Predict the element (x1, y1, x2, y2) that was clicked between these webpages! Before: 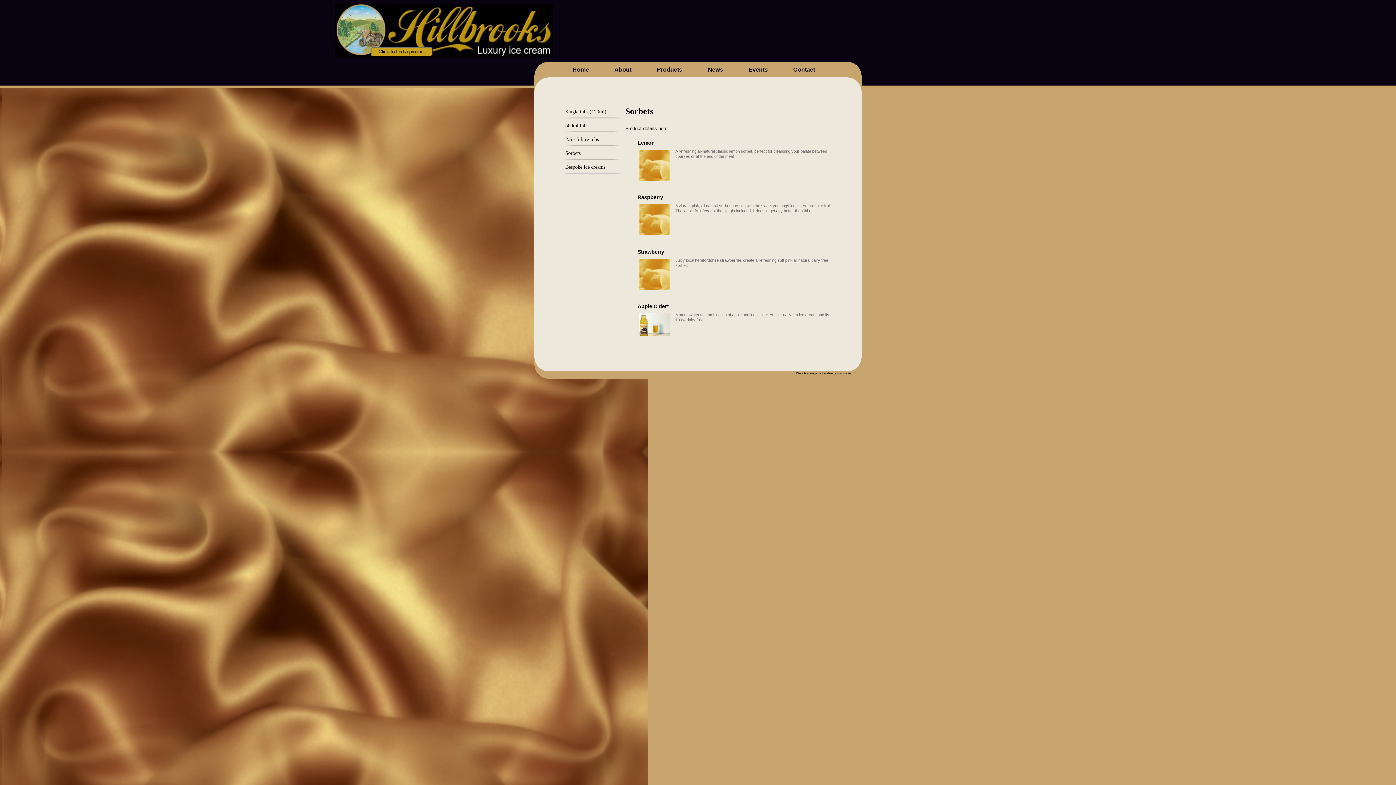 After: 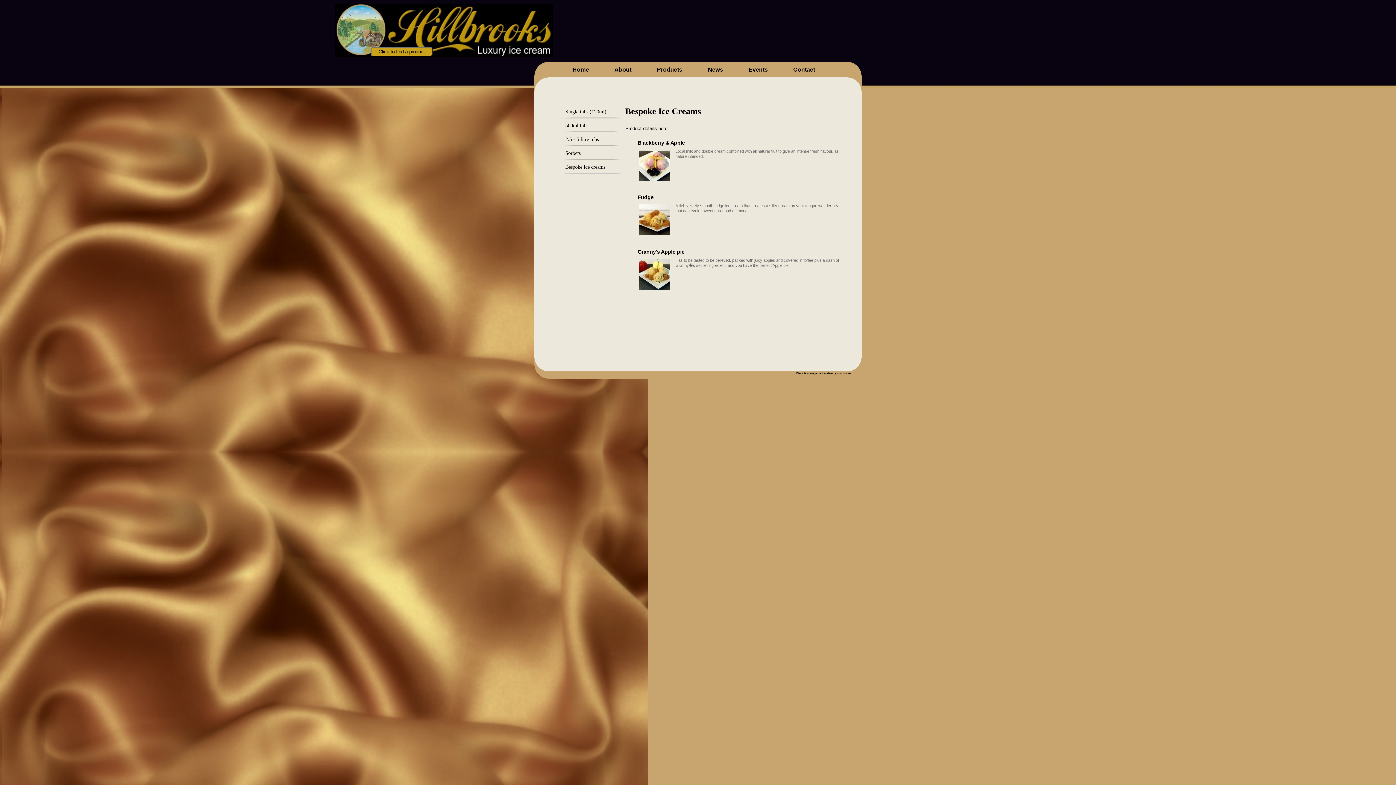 Action: label: Bespoke ice creams bbox: (565, 164, 605, 169)